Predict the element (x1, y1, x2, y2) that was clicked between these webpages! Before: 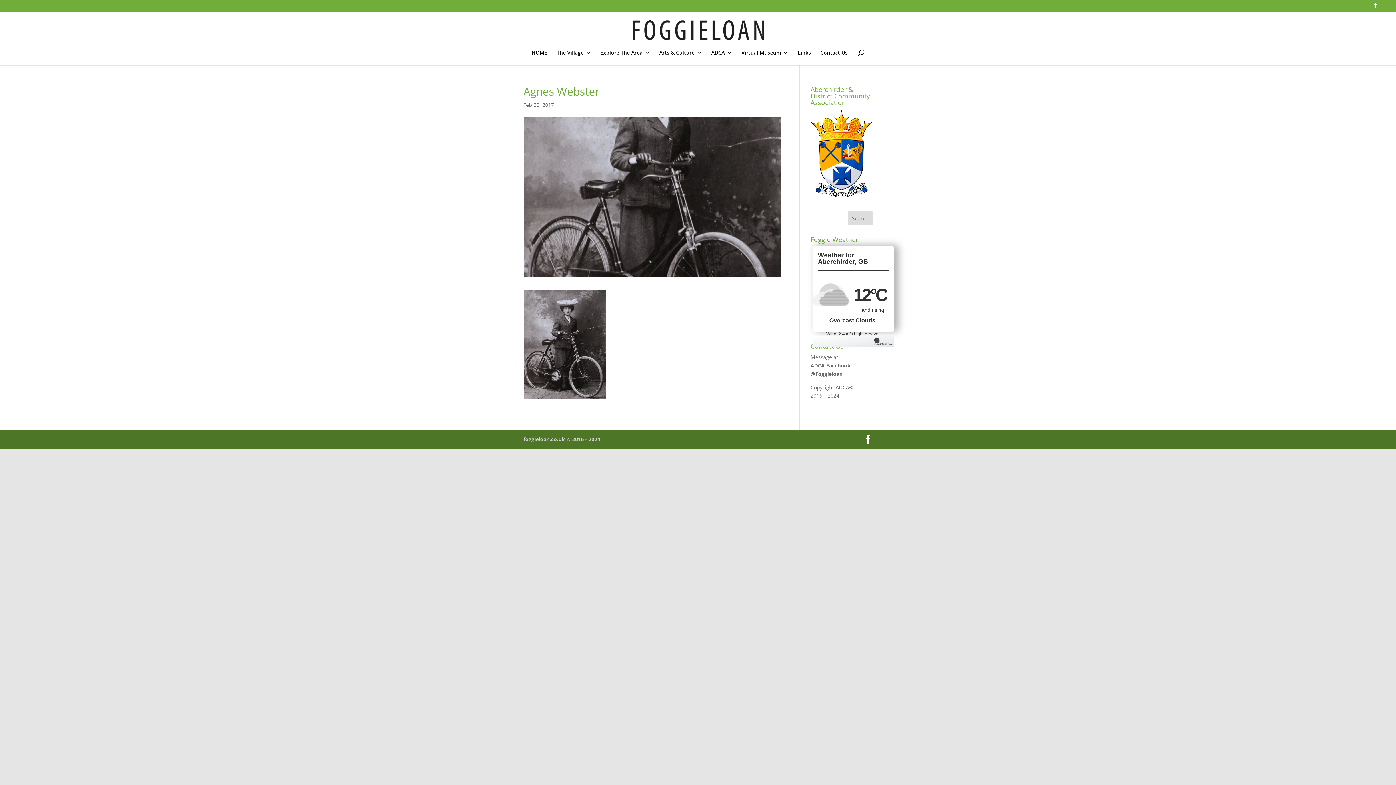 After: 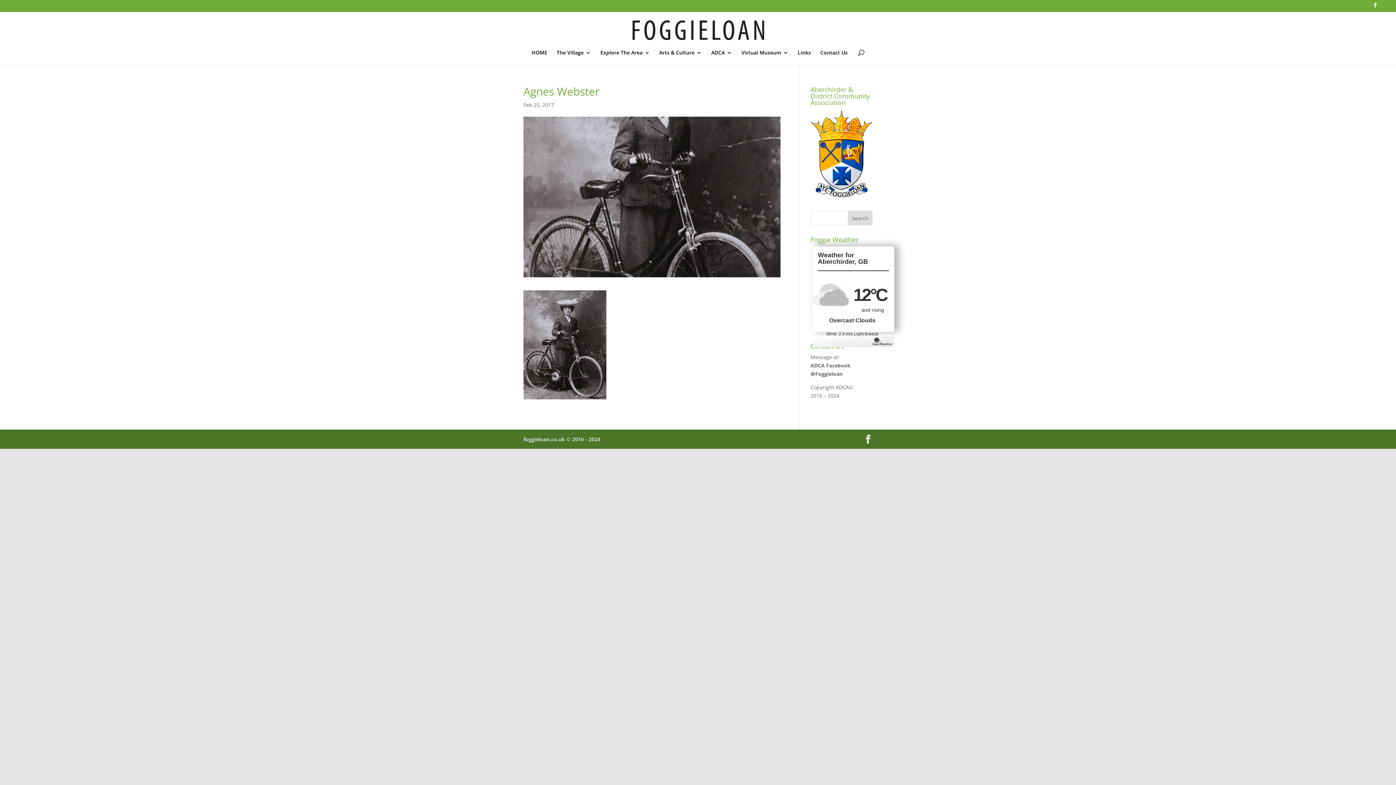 Action: bbox: (810, 362, 850, 369) label: ADCA Facebook